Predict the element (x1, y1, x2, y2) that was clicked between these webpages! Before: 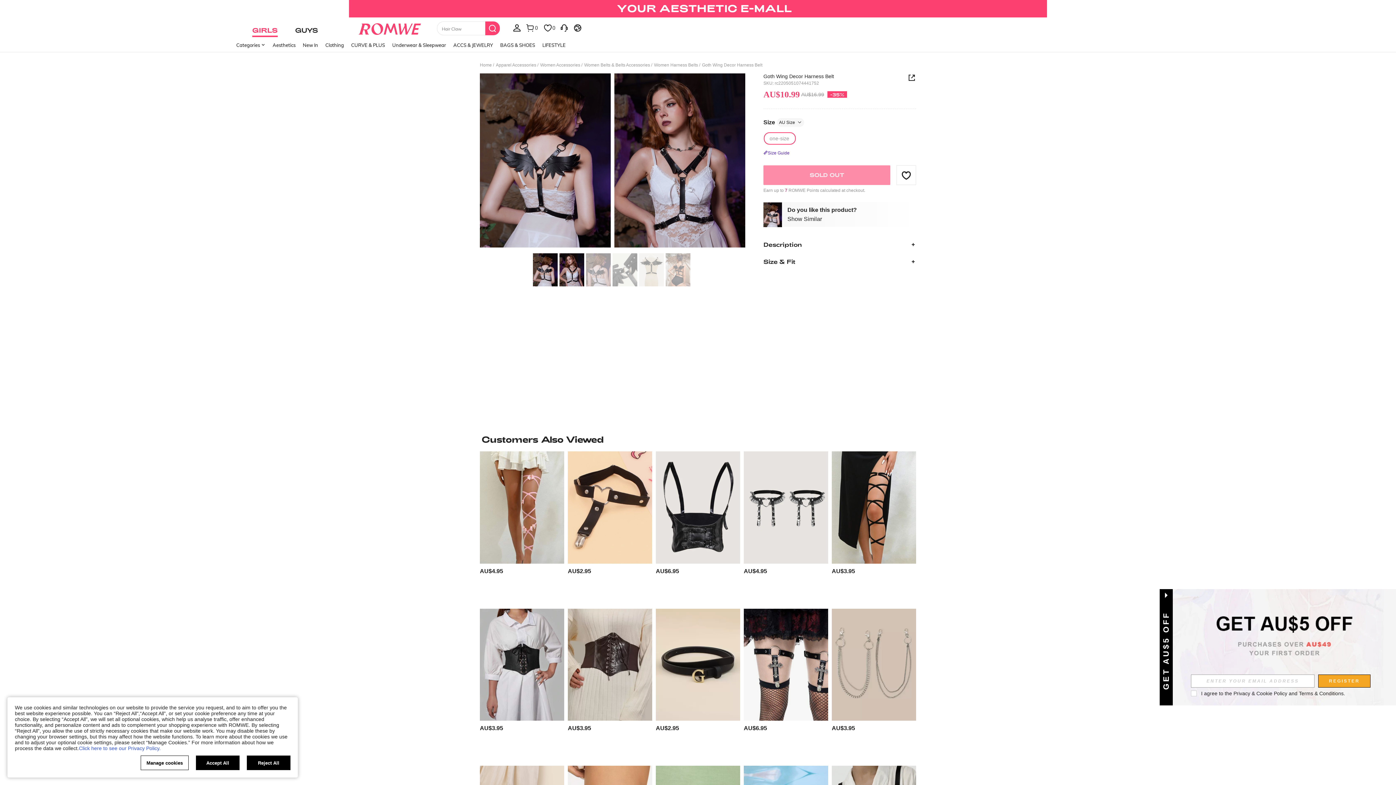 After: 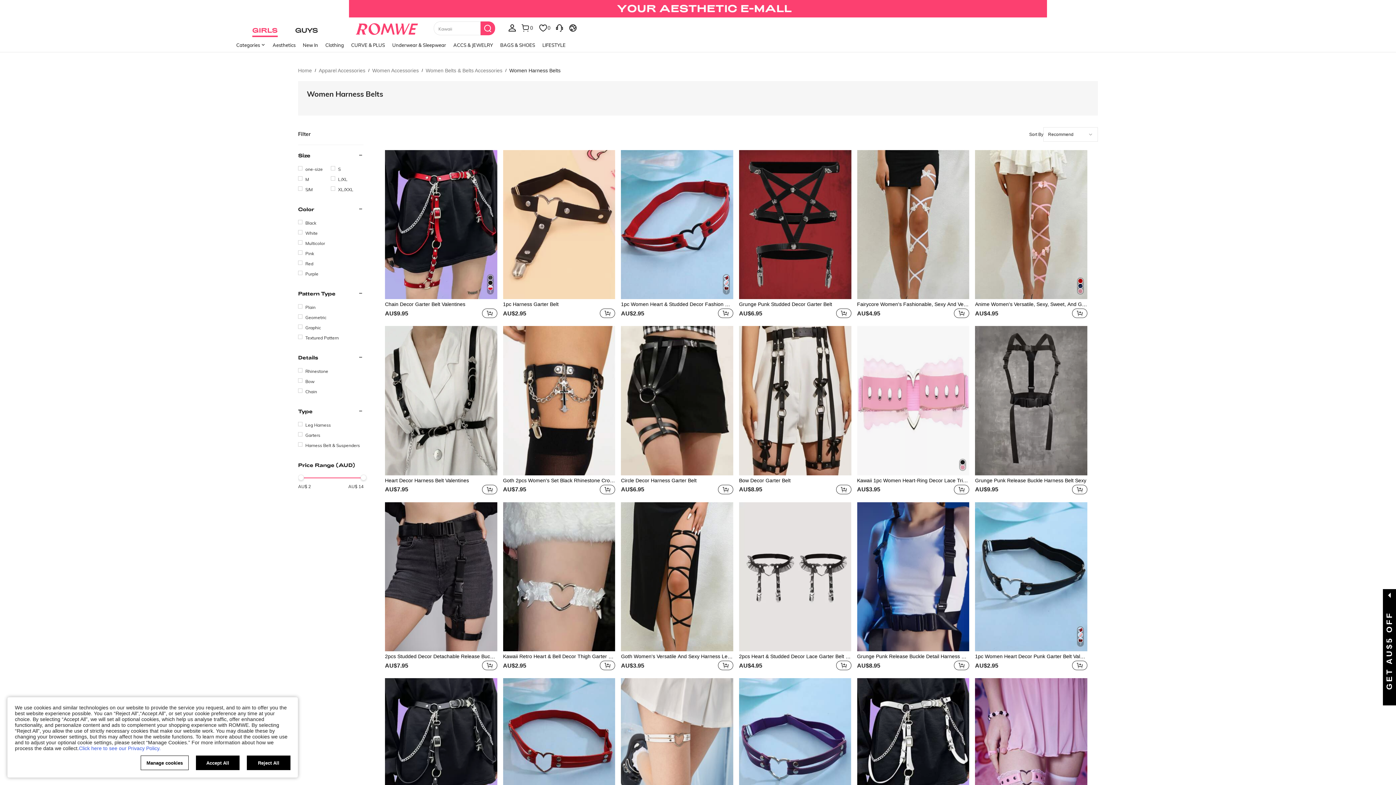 Action: label: Women Harness Belts bbox: (654, 62, 698, 67)